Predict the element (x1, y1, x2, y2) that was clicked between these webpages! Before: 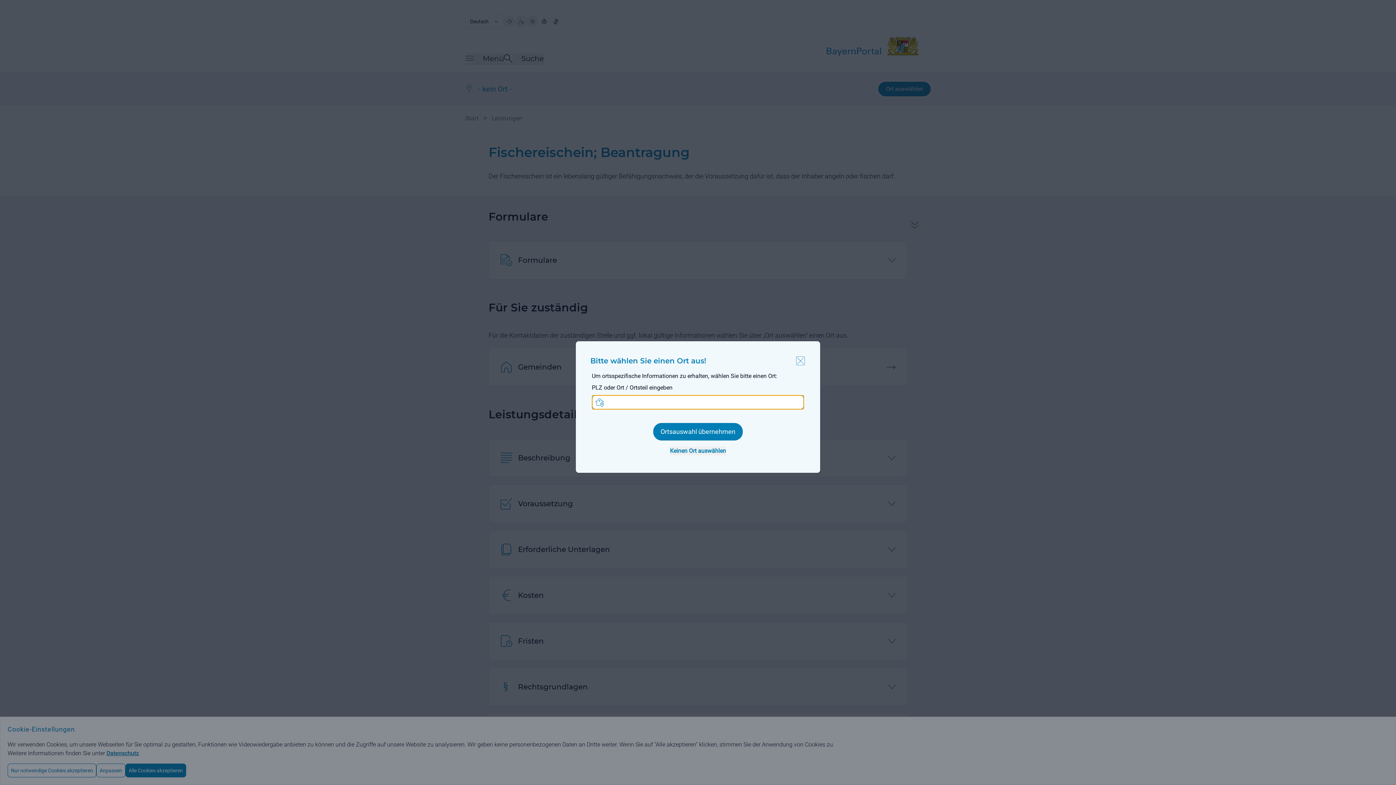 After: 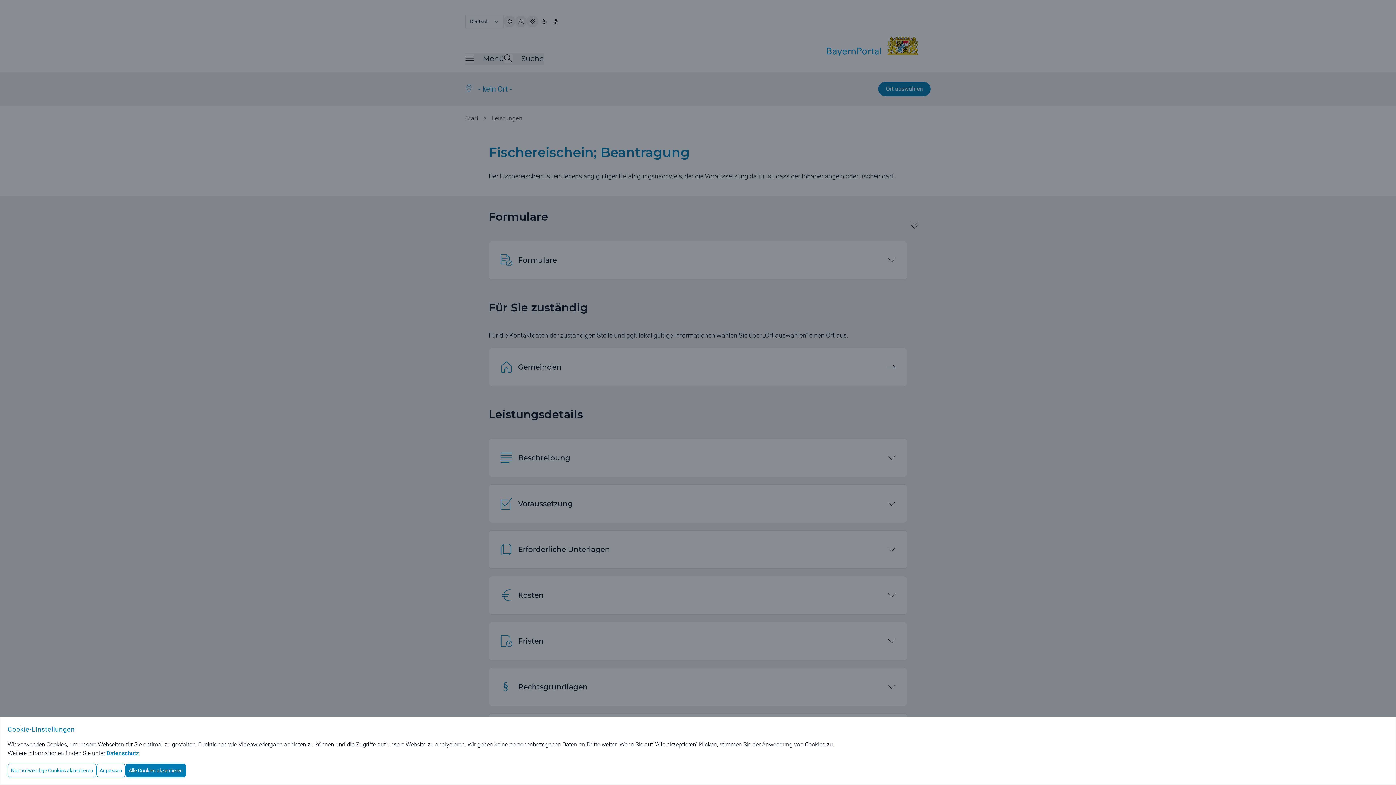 Action: bbox: (670, 446, 726, 455) label: Keinen Ort auswählen